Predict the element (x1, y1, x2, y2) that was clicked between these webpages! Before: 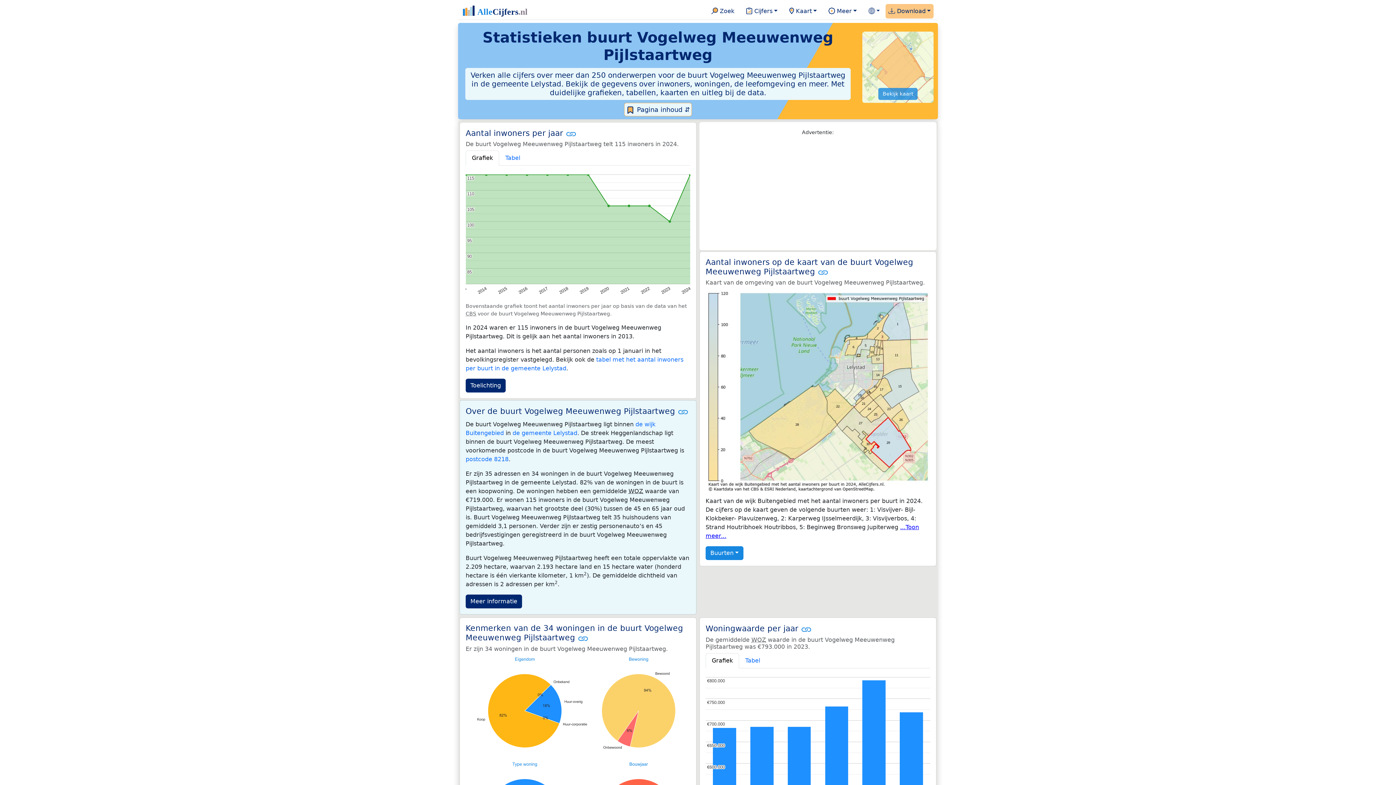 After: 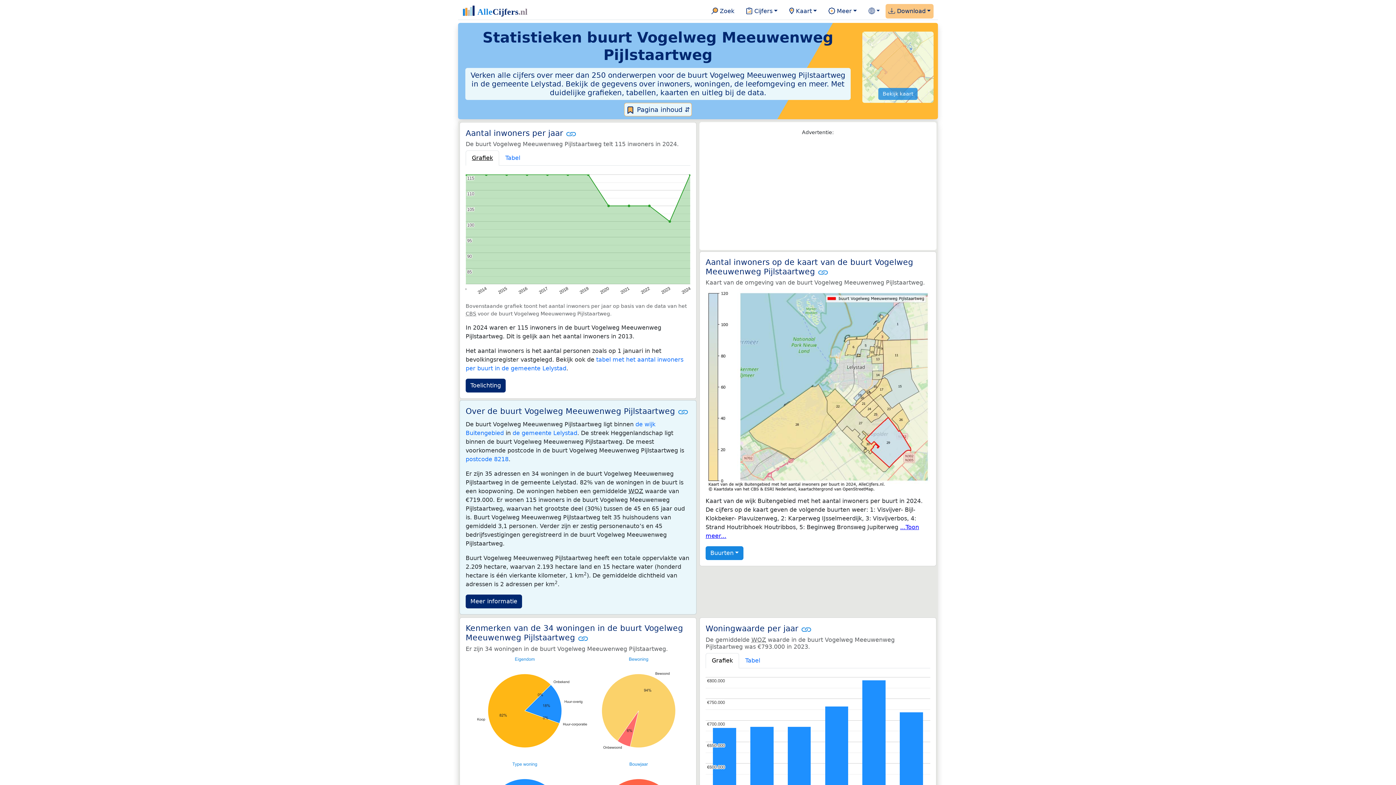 Action: label: Grafiek bbox: (465, 150, 499, 165)